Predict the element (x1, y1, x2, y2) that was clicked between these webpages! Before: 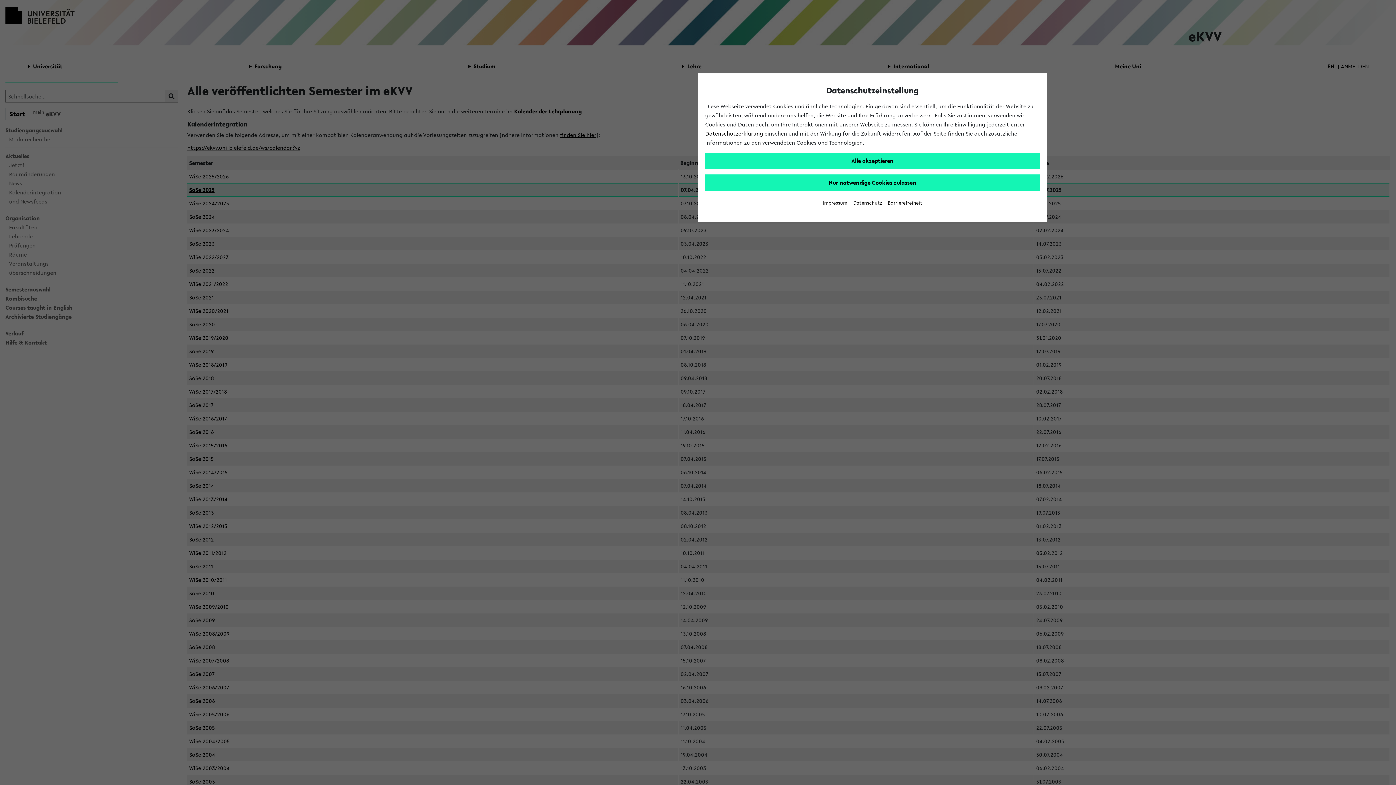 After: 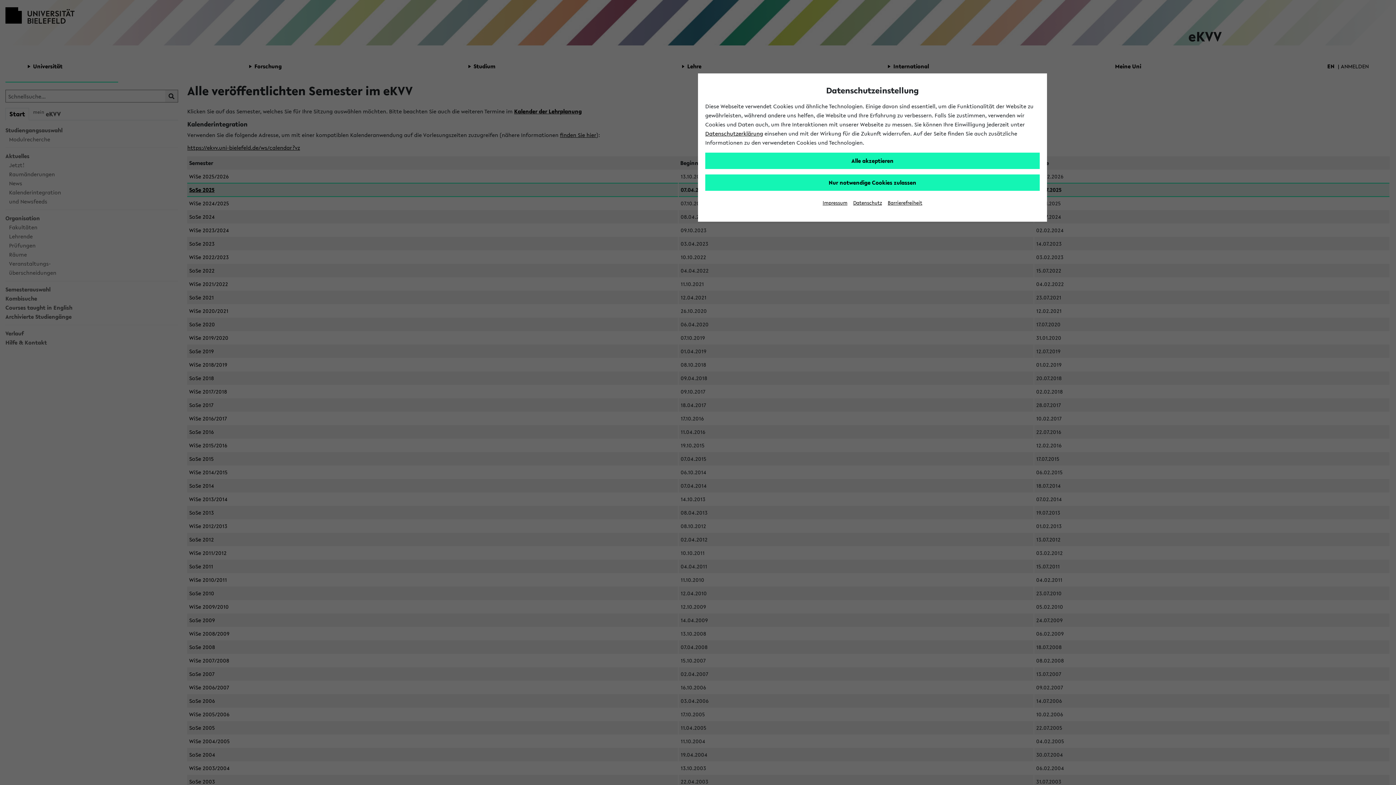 Action: label: Barrierefreiheit bbox: (888, 199, 922, 206)